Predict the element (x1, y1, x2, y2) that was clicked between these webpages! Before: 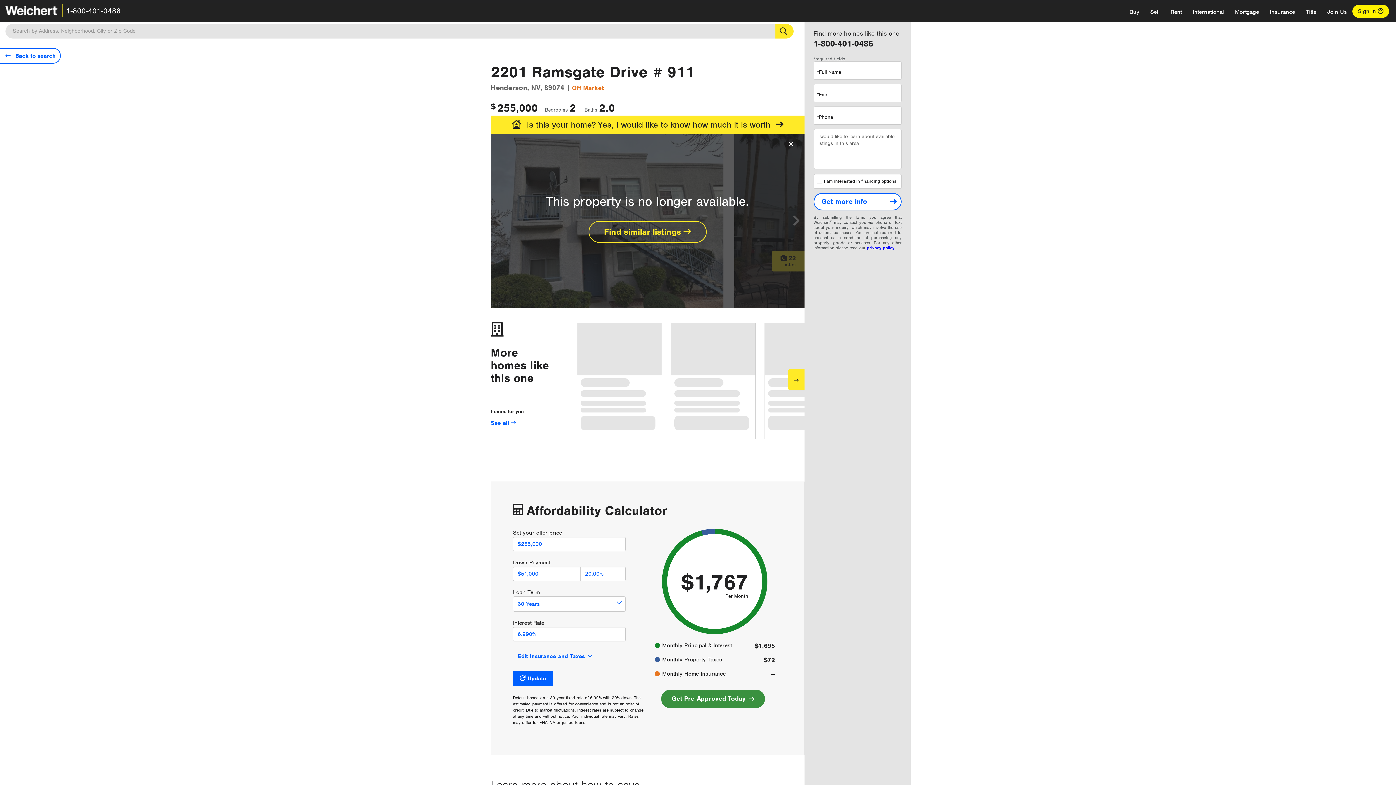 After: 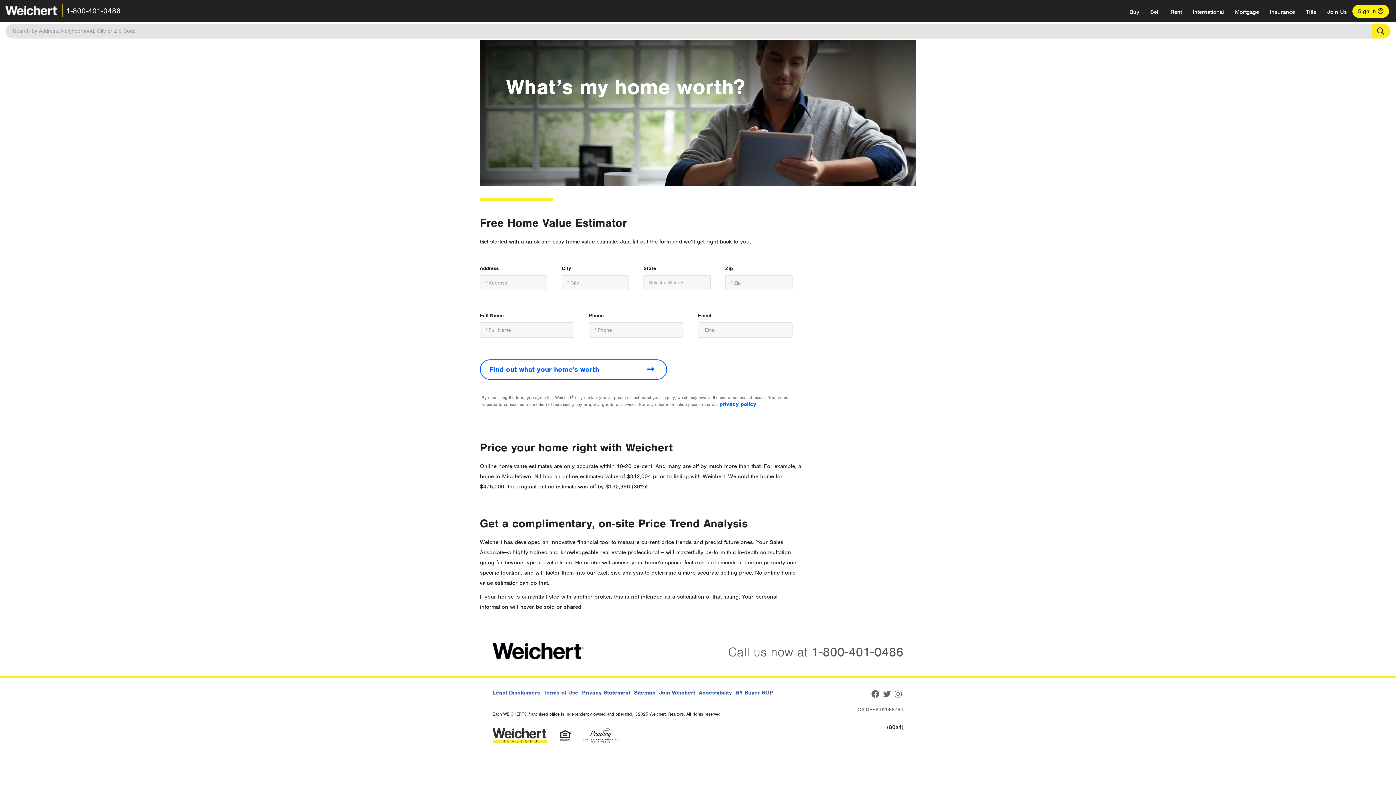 Action: label: Is this your home? Yes, I would like to know how much it is worth bbox: (490, 115, 804, 130)